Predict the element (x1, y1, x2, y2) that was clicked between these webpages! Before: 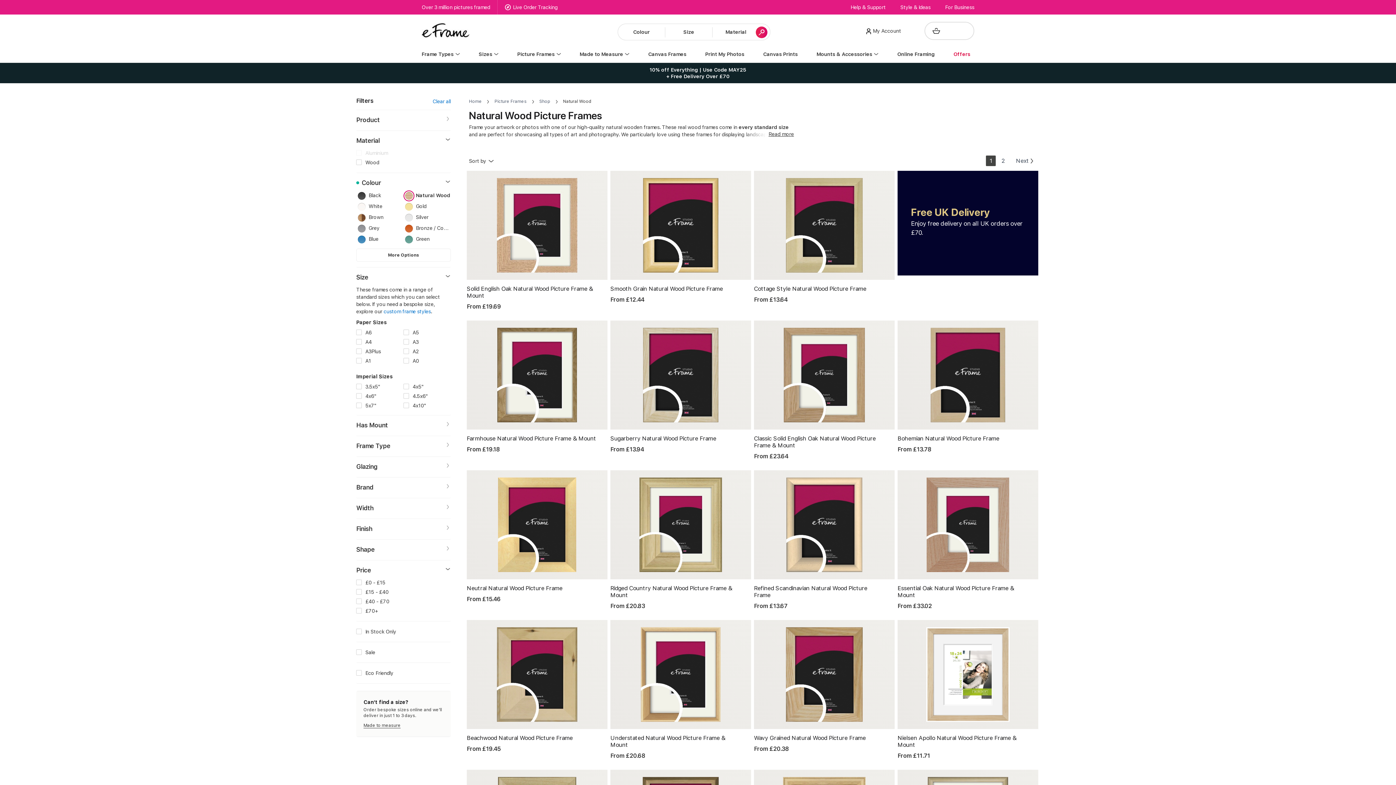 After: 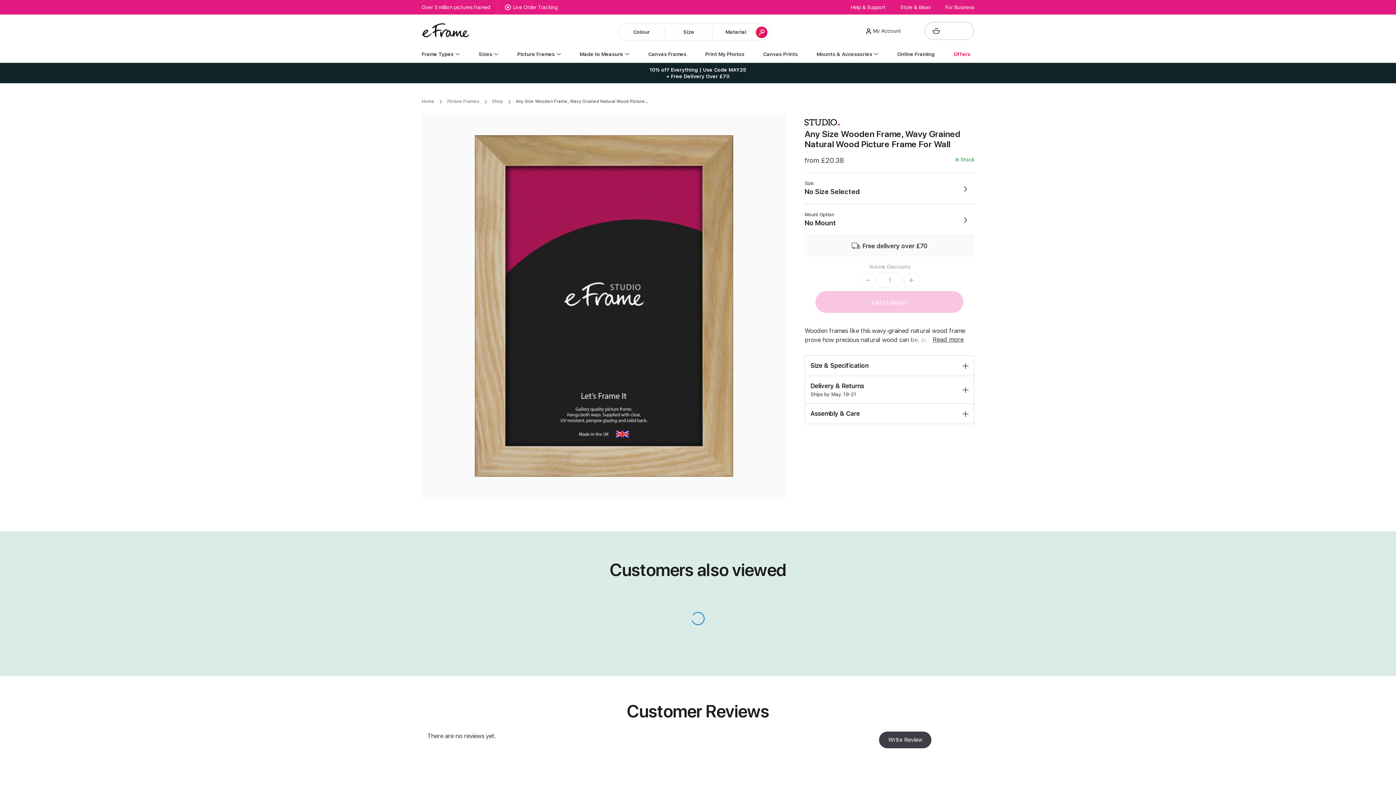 Action: bbox: (754, 620, 894, 767) label: Wavy Grained Natural Wood Picture Frame
From £20.38
